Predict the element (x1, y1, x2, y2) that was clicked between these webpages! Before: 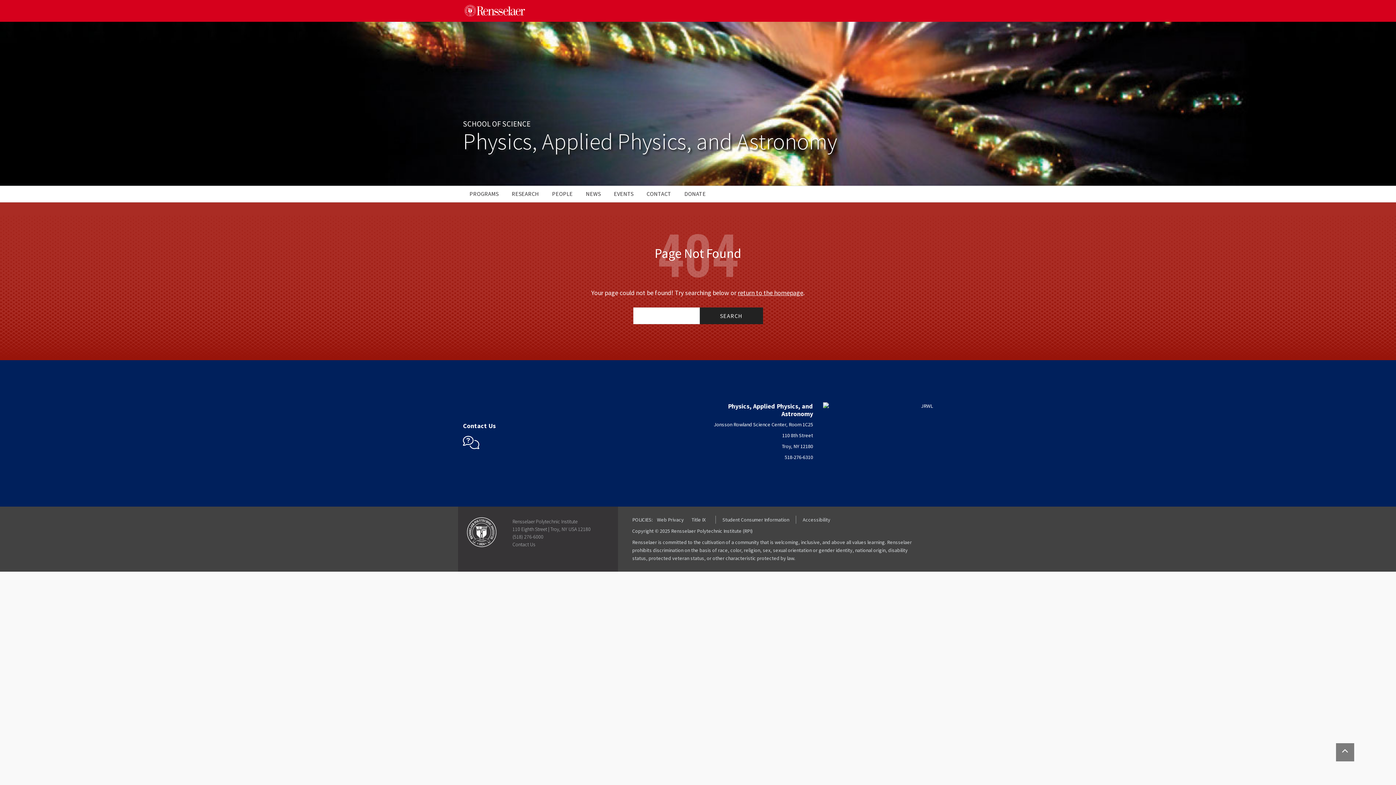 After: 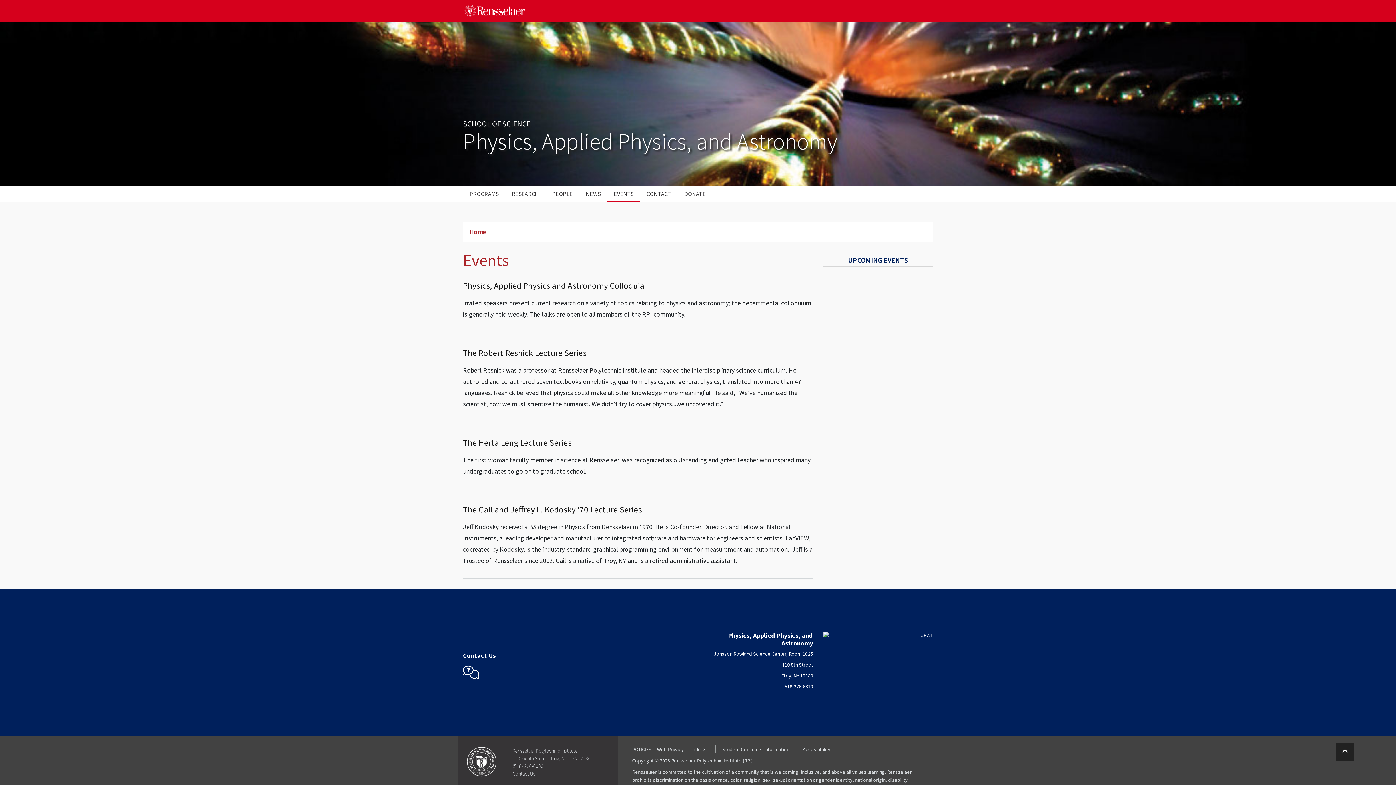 Action: bbox: (607, 186, 640, 202) label: EVENTS